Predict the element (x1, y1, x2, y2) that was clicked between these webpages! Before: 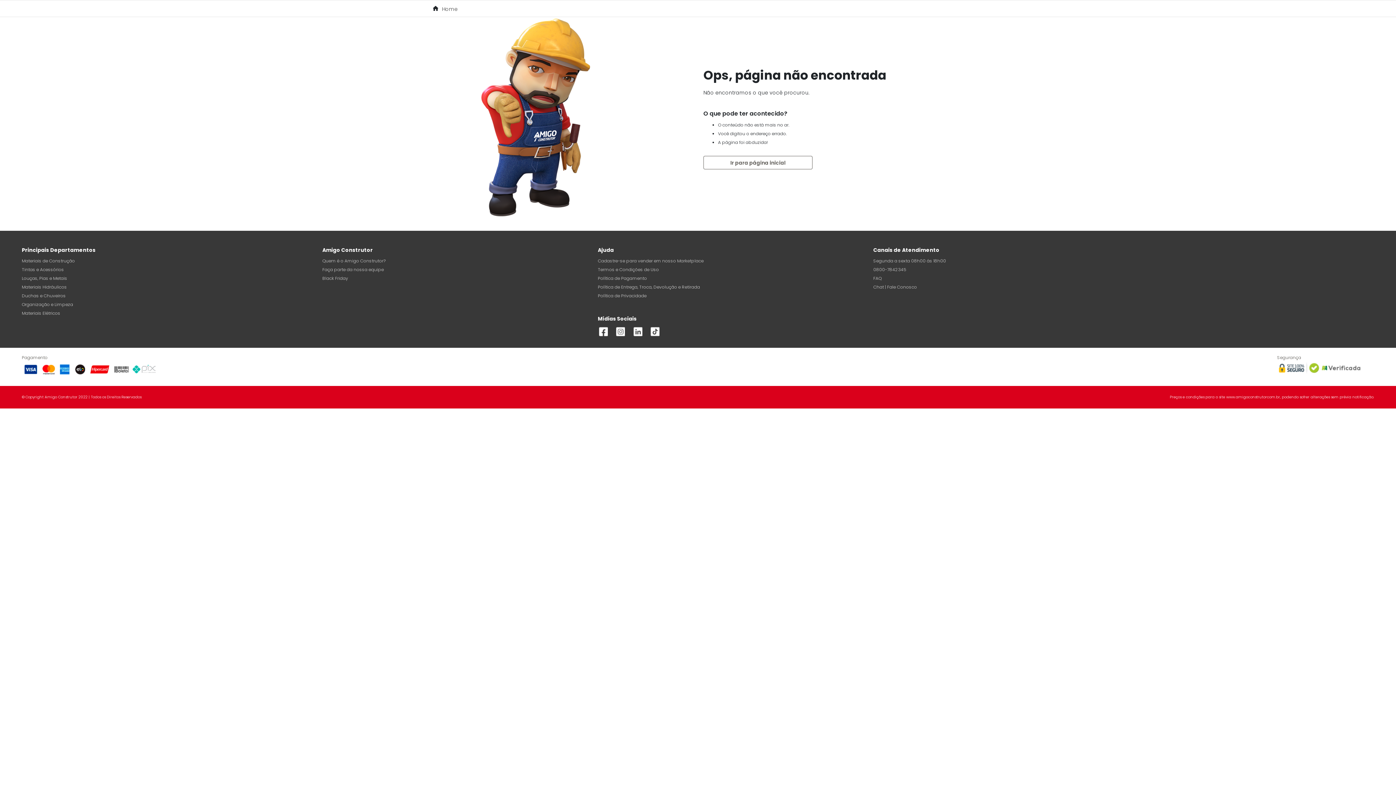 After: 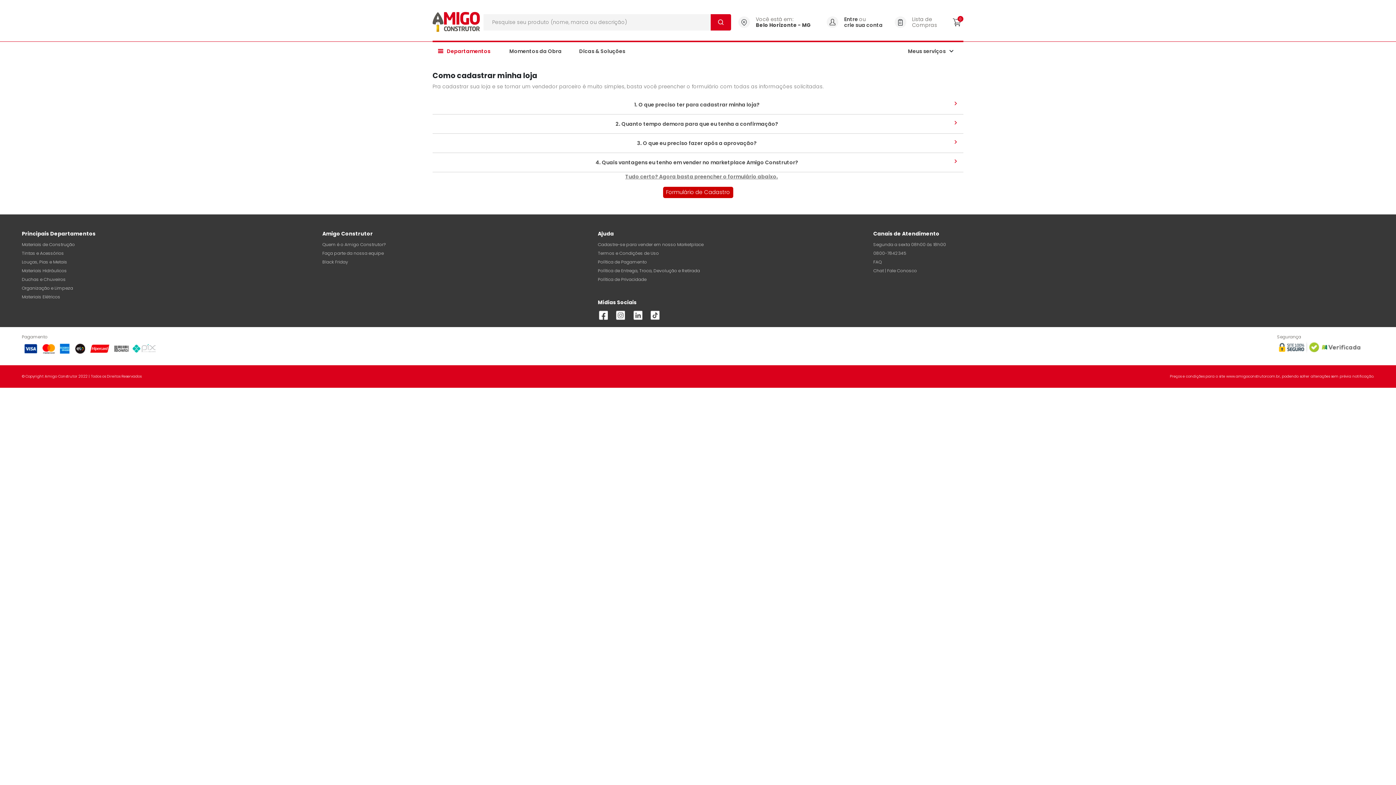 Action: bbox: (597, 257, 703, 264) label: Cadastre-se para vender em nosso Marketplace